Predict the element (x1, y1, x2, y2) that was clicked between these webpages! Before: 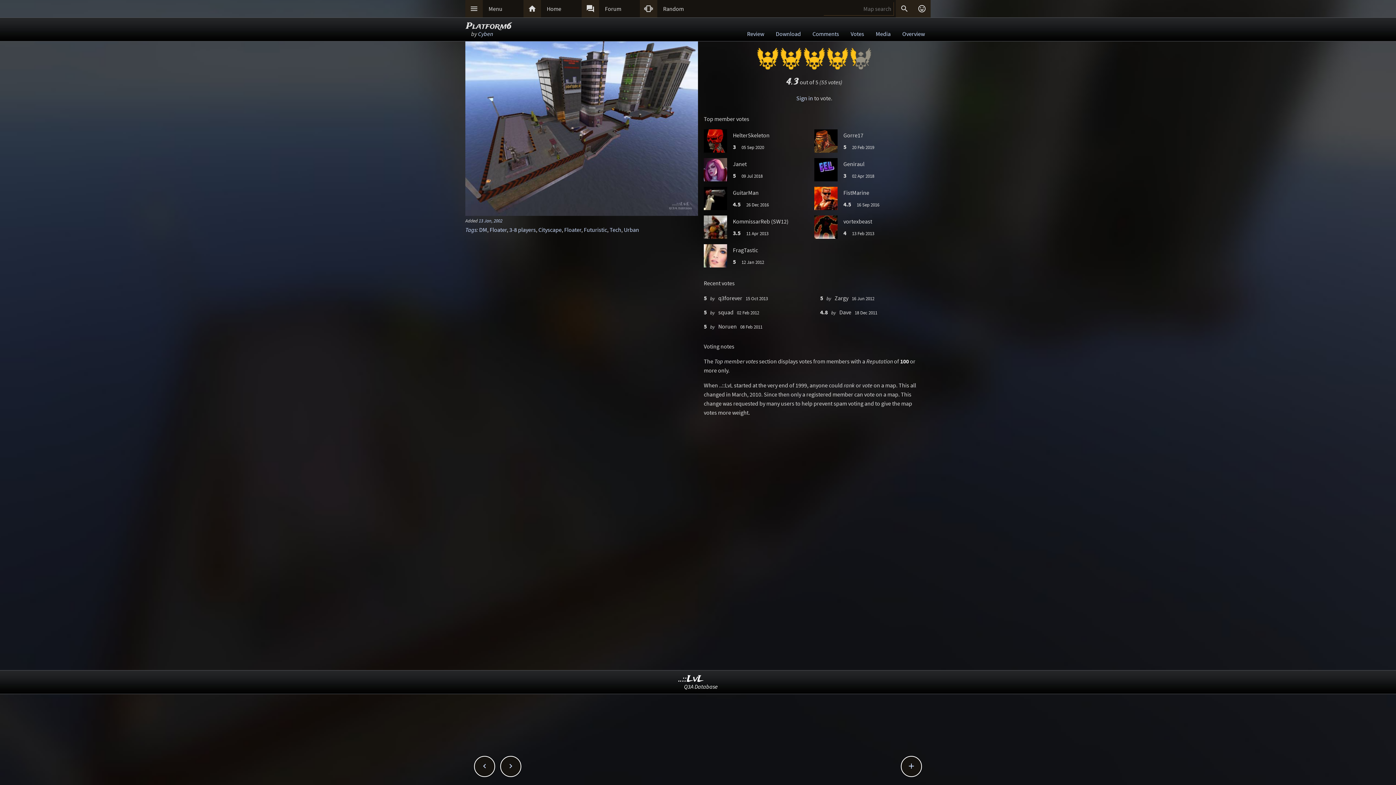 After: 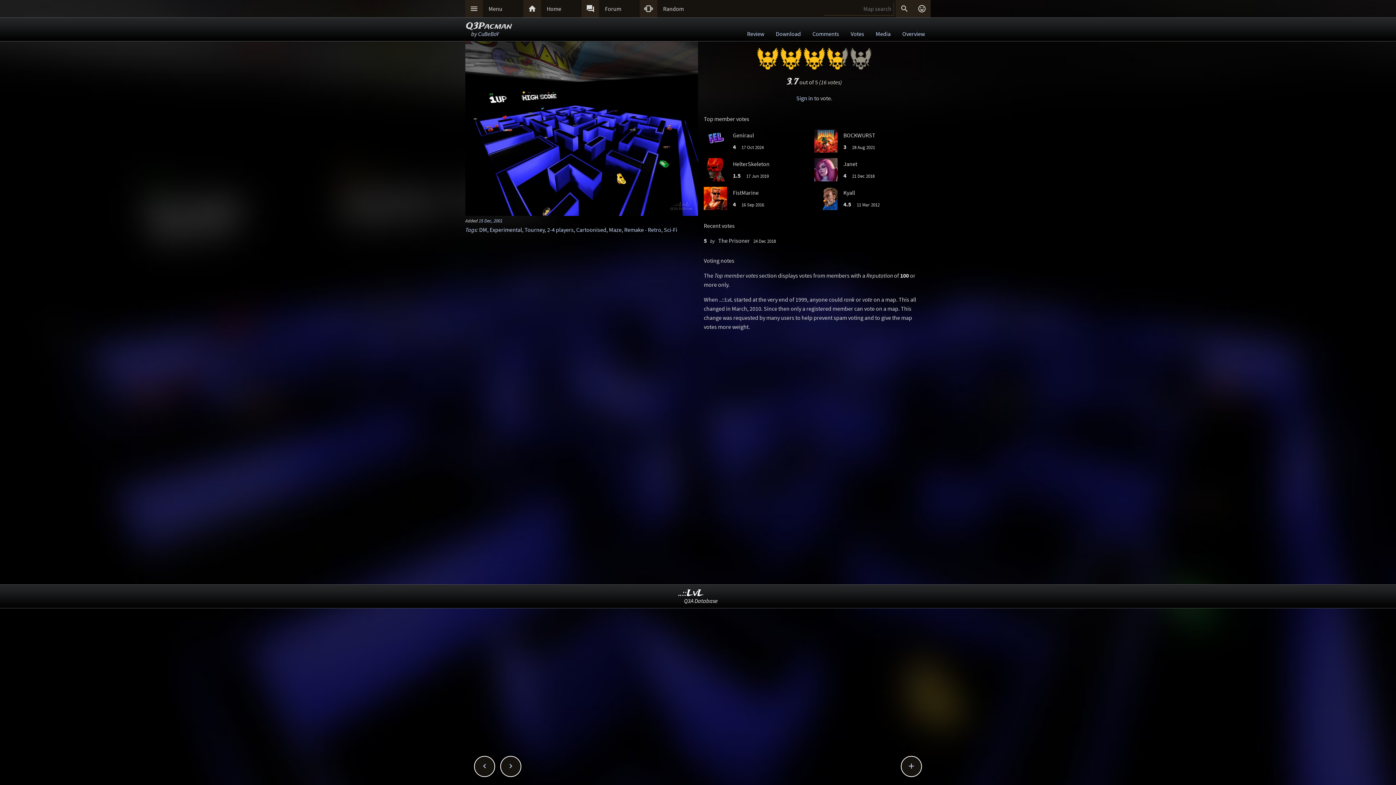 Action: label:  bbox: (640, 0, 657, 17)